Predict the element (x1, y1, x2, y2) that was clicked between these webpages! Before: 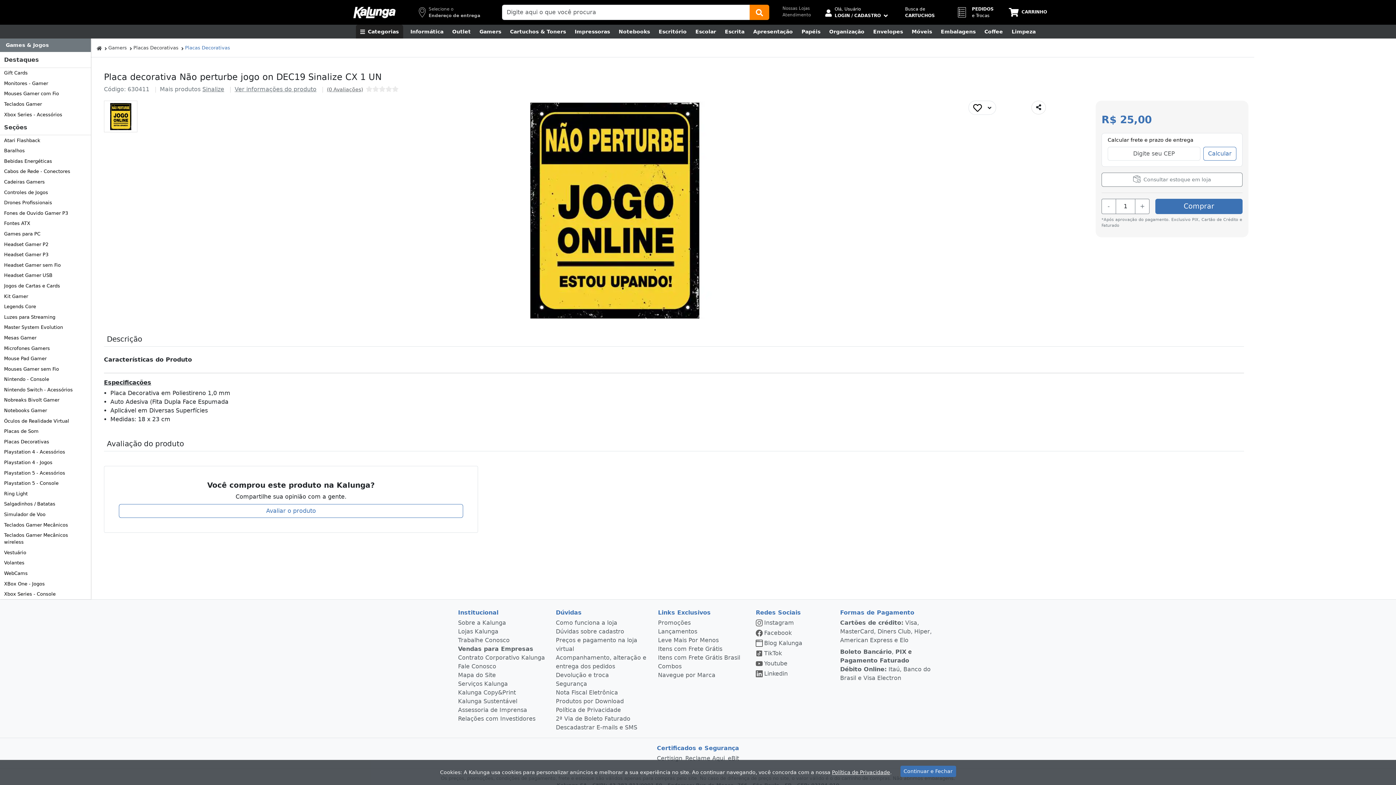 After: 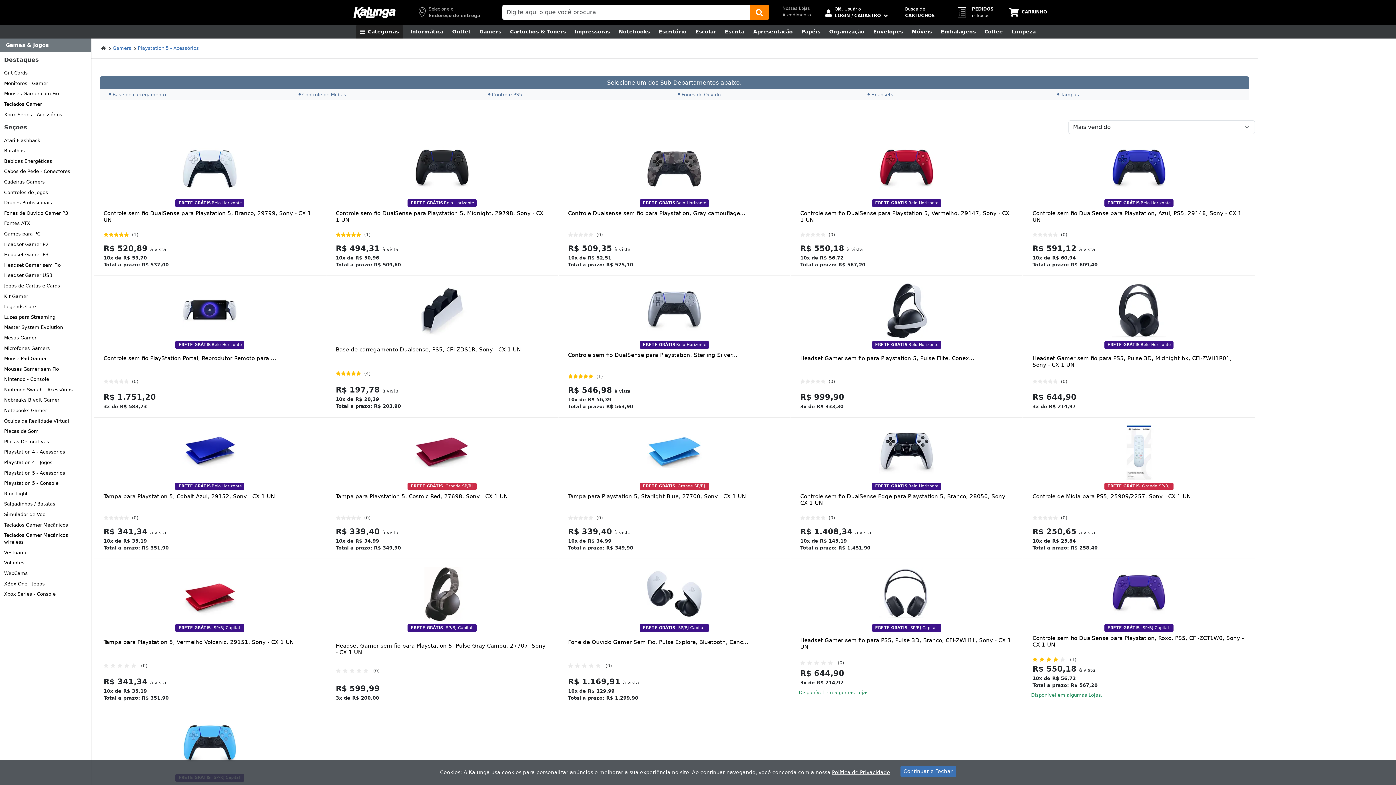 Action: bbox: (0, 467, 90, 478) label: Playstation 5 - Acessórios